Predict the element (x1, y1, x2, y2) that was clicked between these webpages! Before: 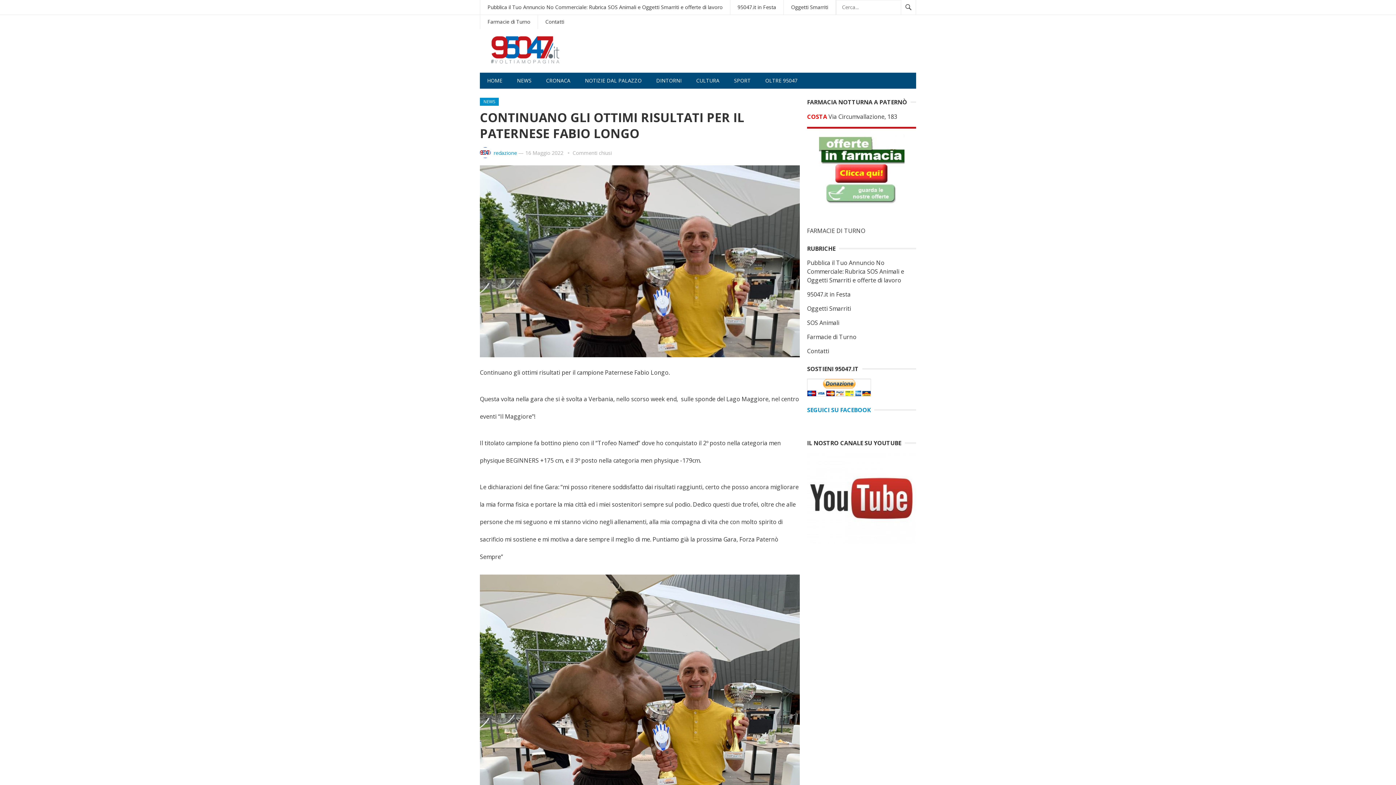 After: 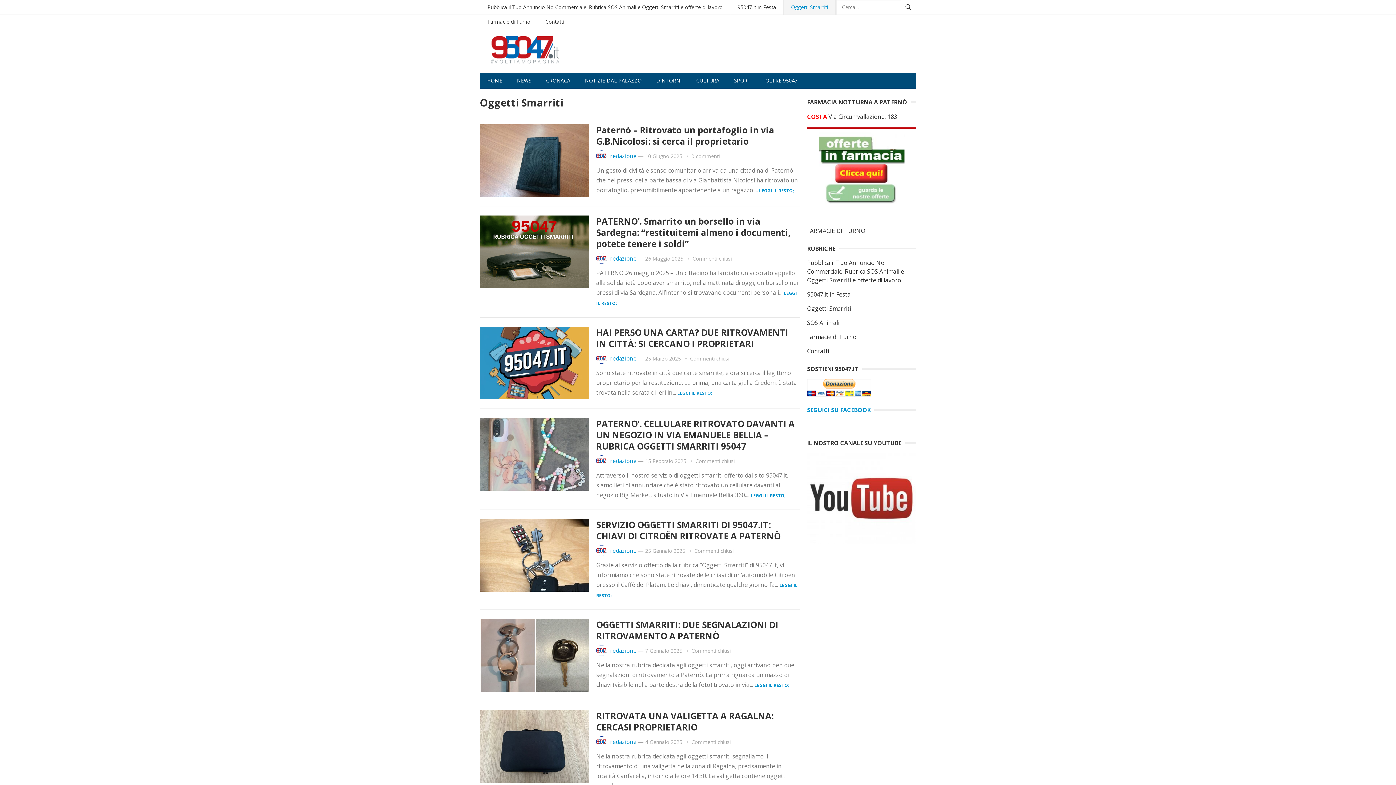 Action: label: Oggetti Smarriti bbox: (784, 0, 835, 14)